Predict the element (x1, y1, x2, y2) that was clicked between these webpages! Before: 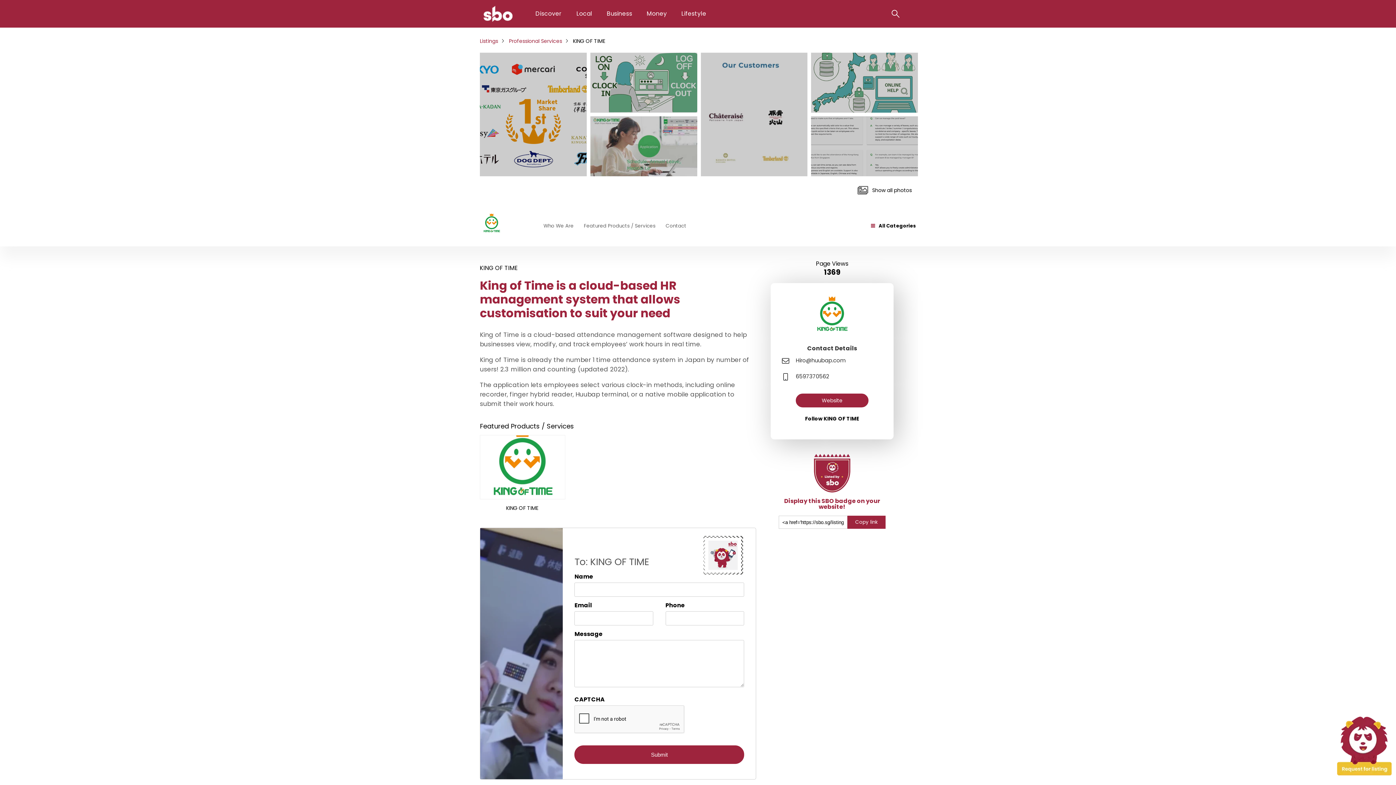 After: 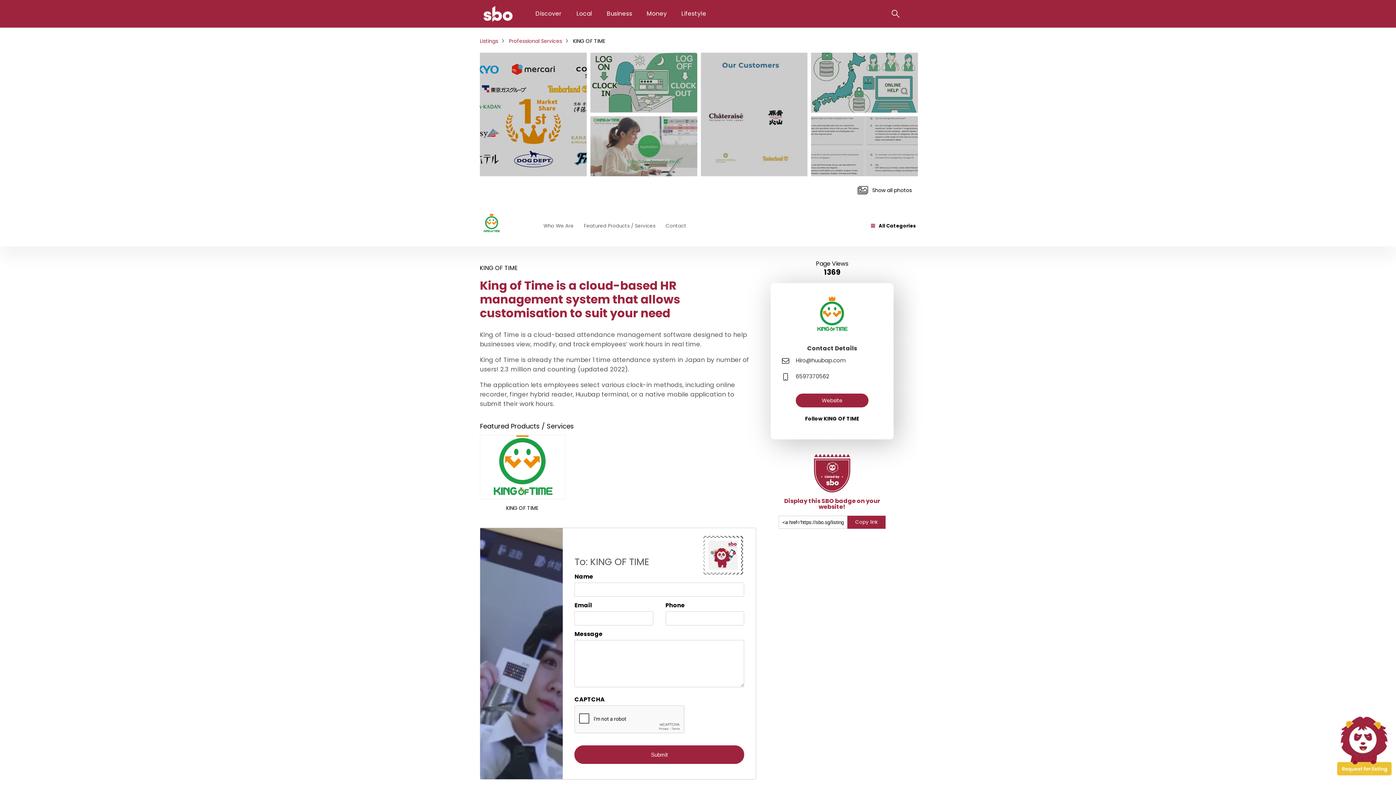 Action: bbox: (857, 186, 912, 194) label:  Show all photos